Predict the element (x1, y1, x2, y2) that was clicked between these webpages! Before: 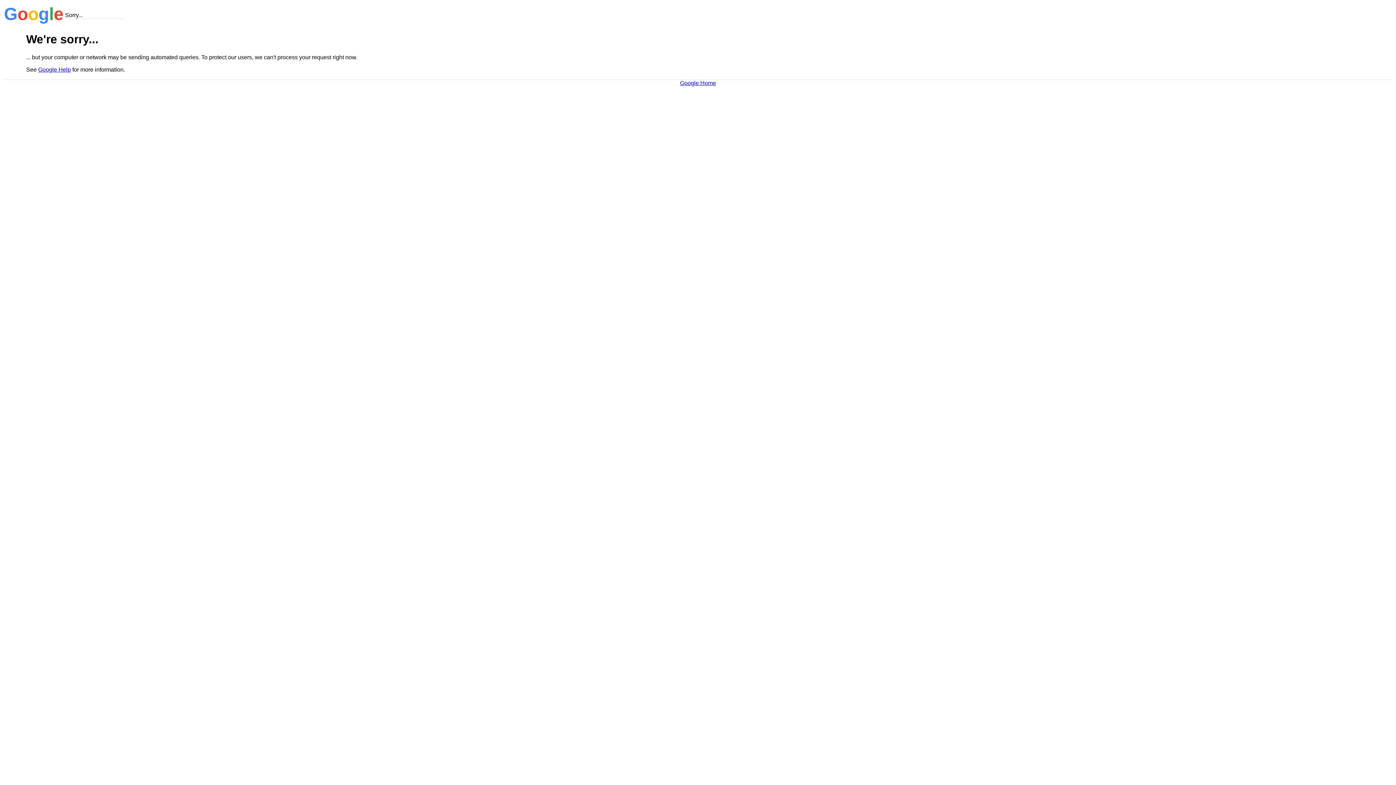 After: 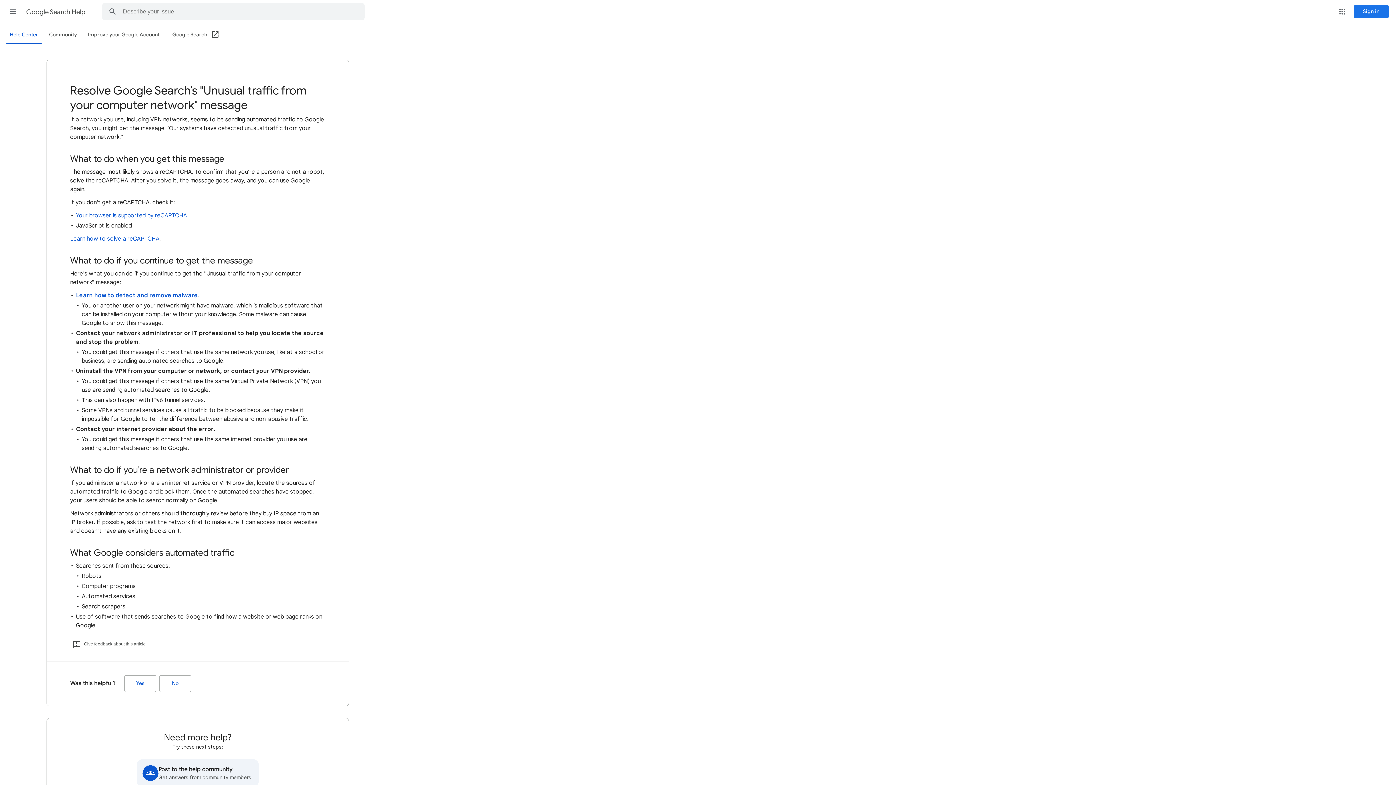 Action: bbox: (38, 66, 70, 72) label: Google Help